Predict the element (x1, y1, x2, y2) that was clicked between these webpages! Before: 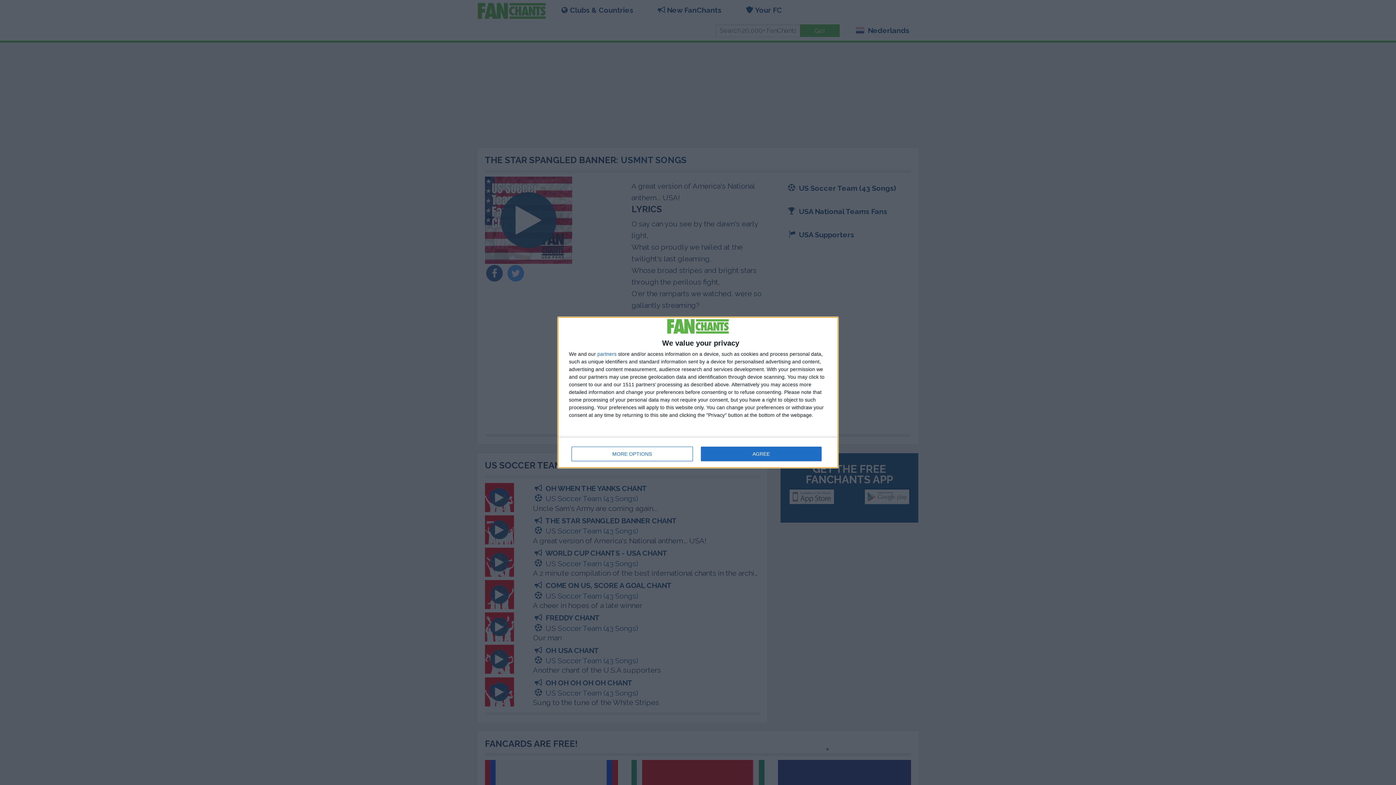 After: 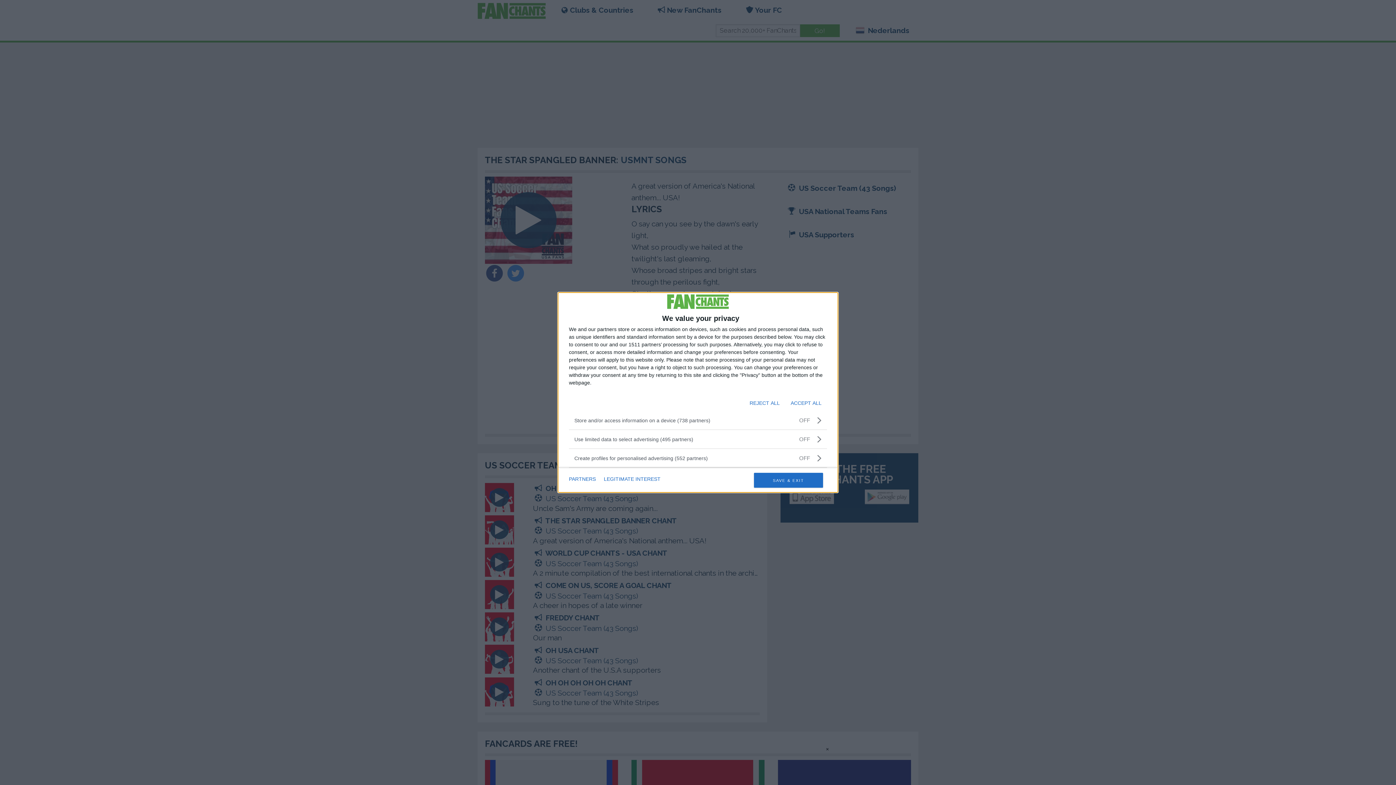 Action: bbox: (571, 446, 692, 461) label: MORE OPTIONS